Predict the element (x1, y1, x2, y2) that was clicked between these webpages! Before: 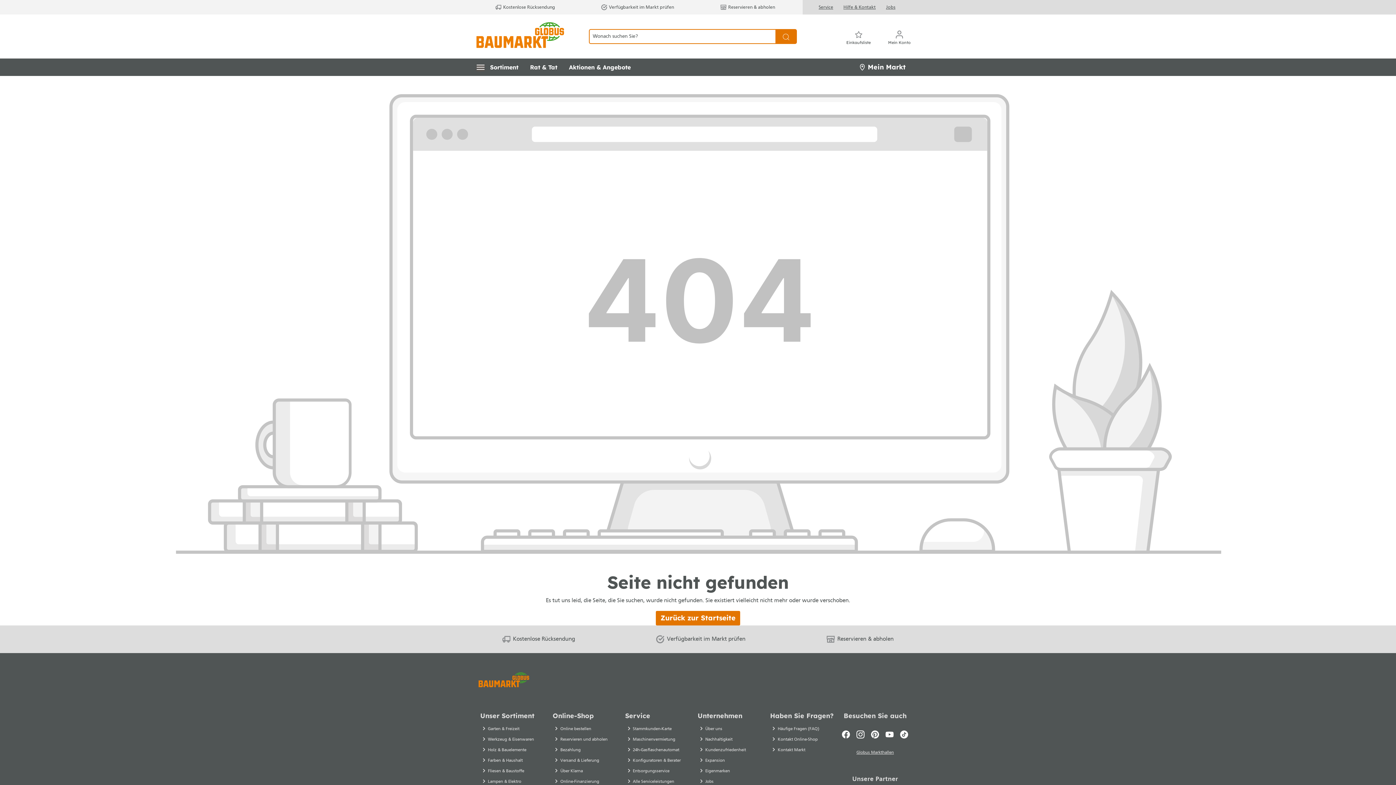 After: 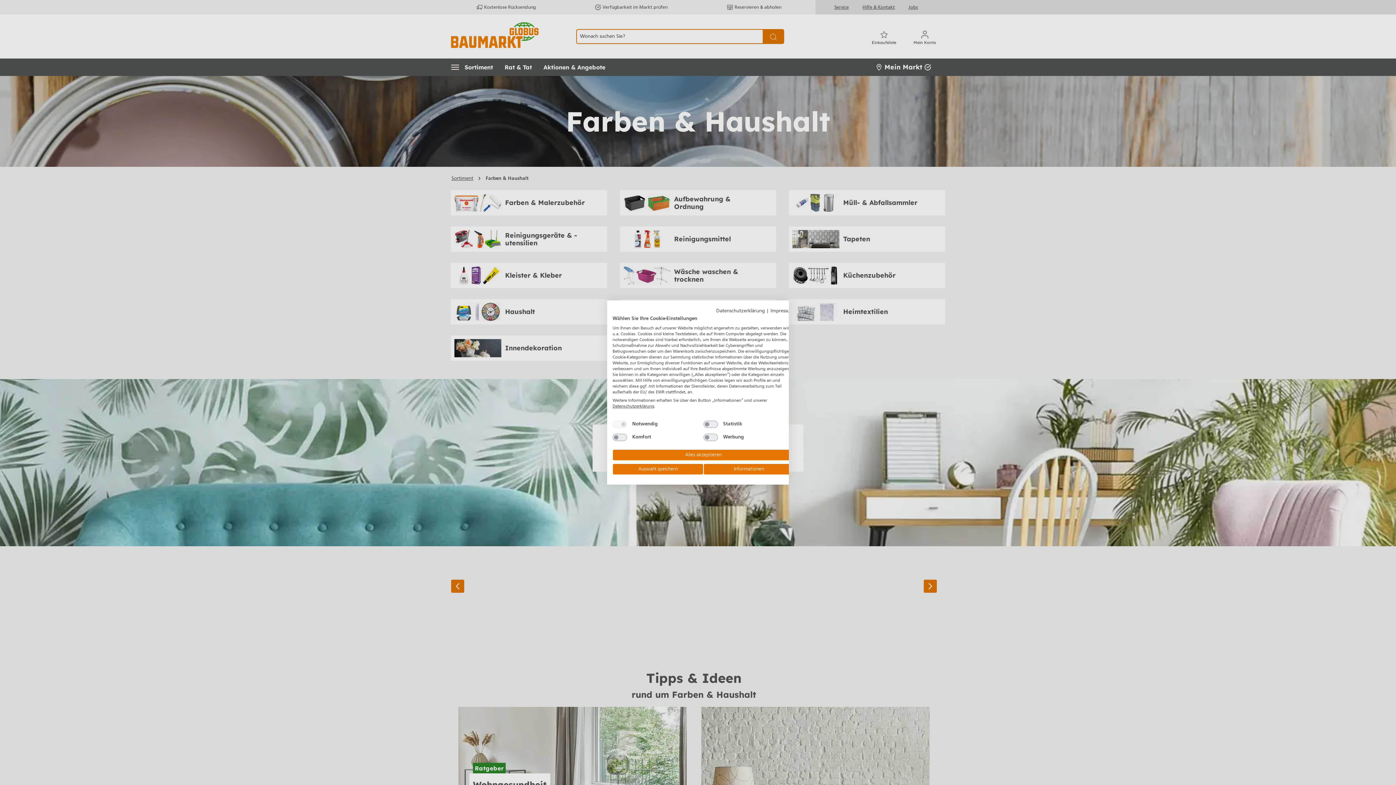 Action: label:  Farben & Haushalt bbox: (480, 756, 524, 765)